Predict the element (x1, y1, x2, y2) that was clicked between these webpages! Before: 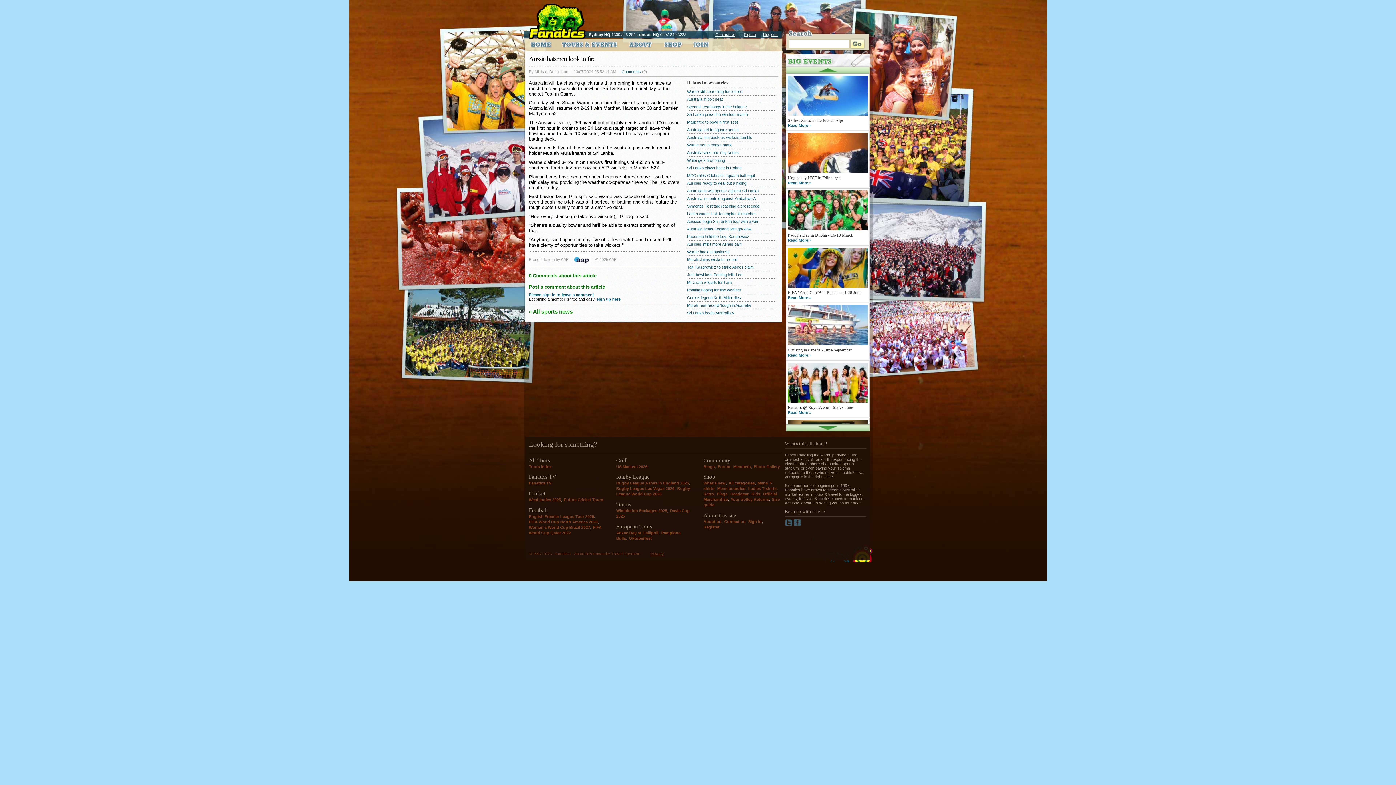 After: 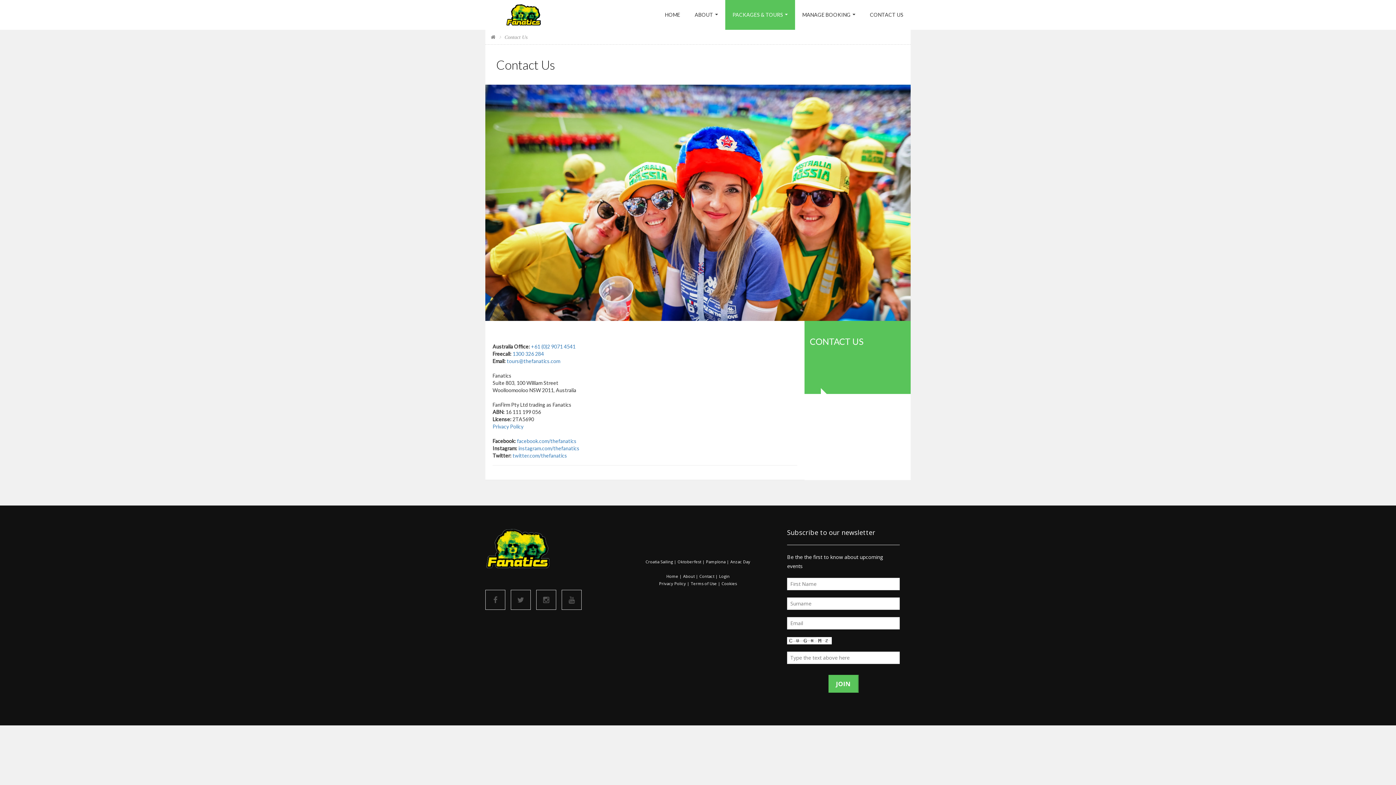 Action: label: Contact Us bbox: (715, 32, 735, 36)